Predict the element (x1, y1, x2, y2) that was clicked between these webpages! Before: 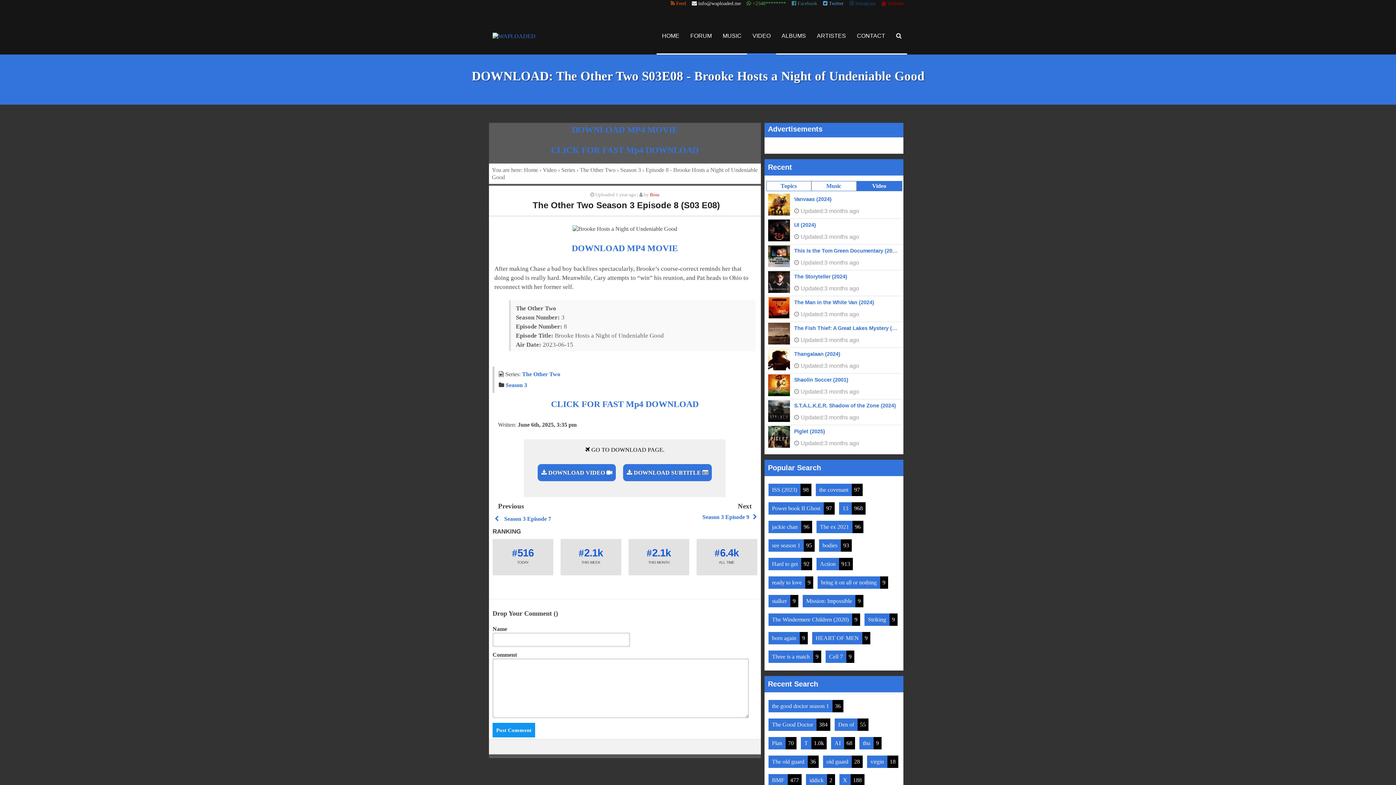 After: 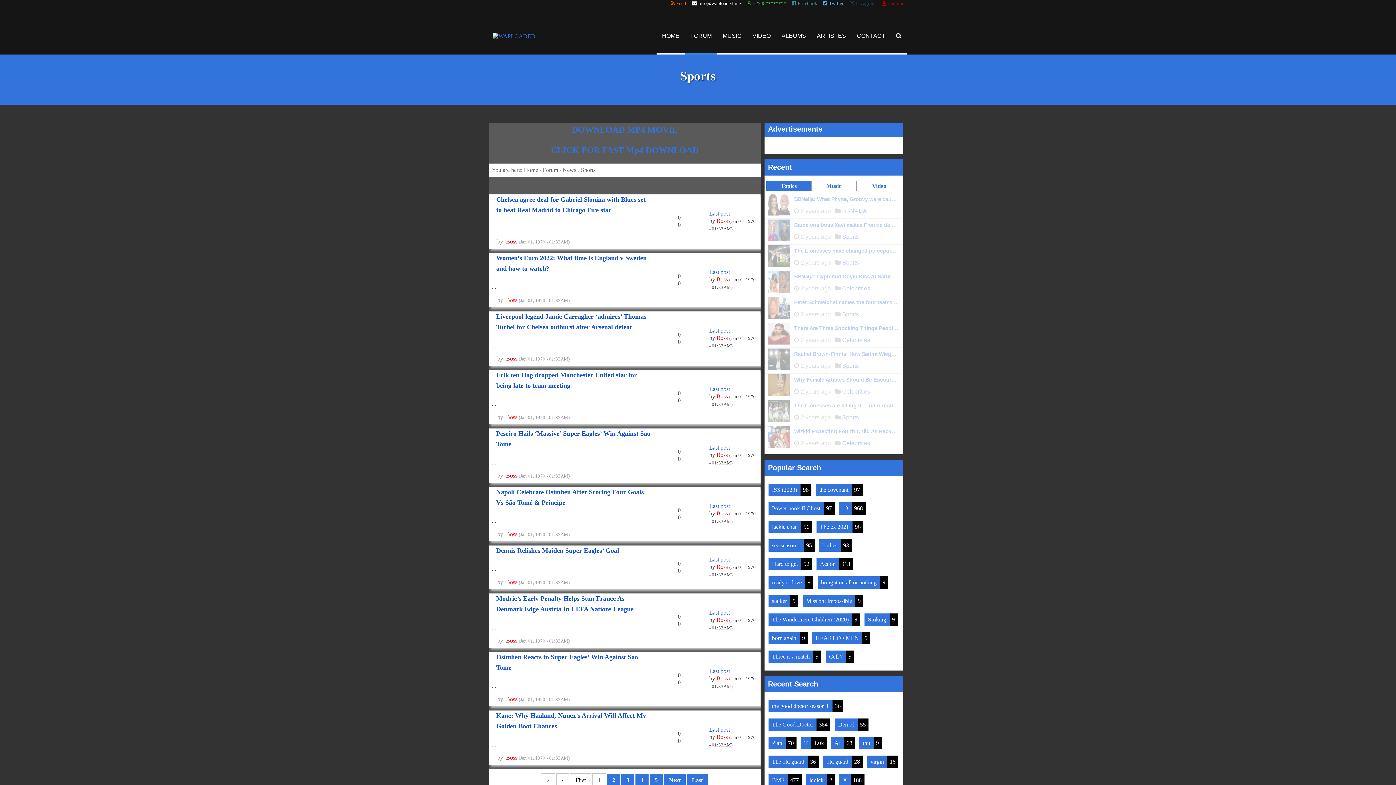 Action: label: Sports bbox: (842, 414, 859, 420)